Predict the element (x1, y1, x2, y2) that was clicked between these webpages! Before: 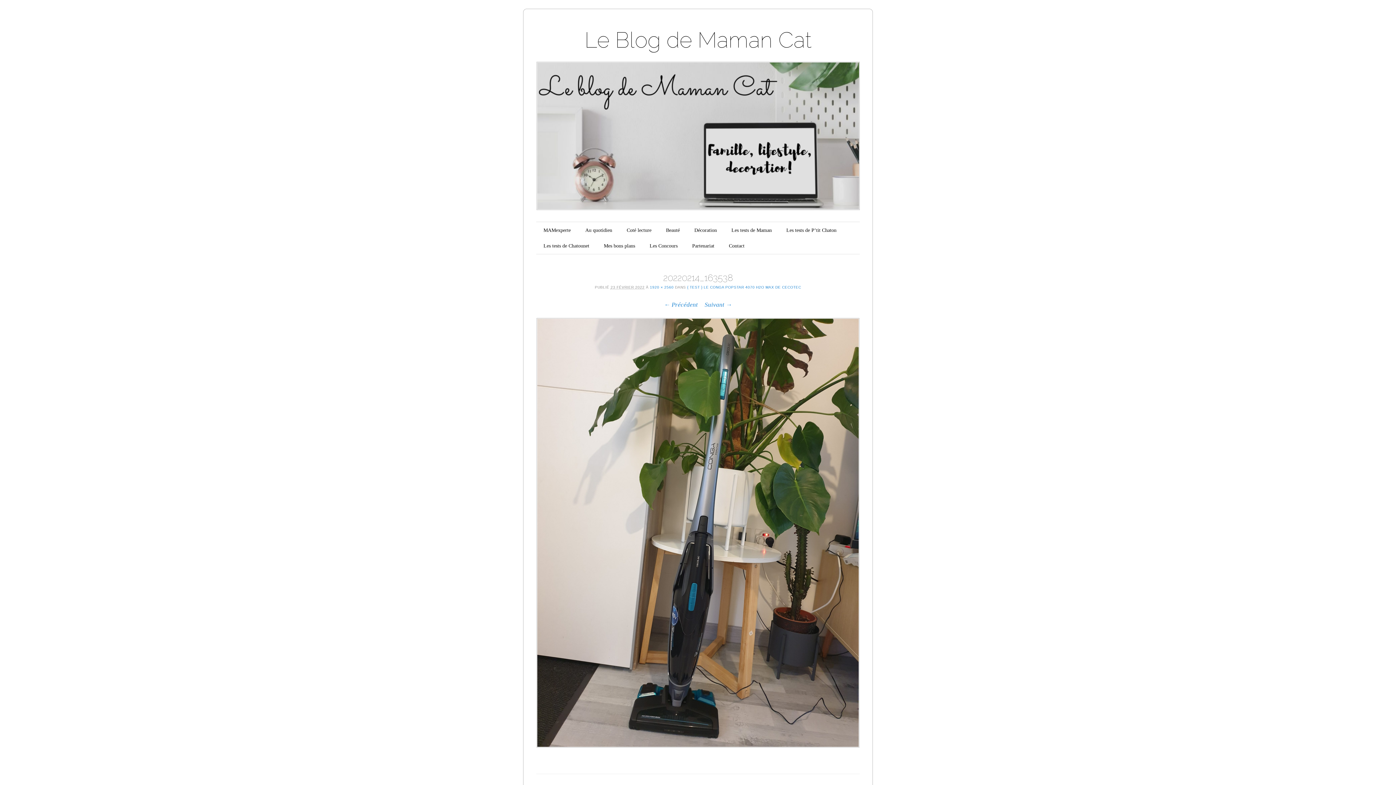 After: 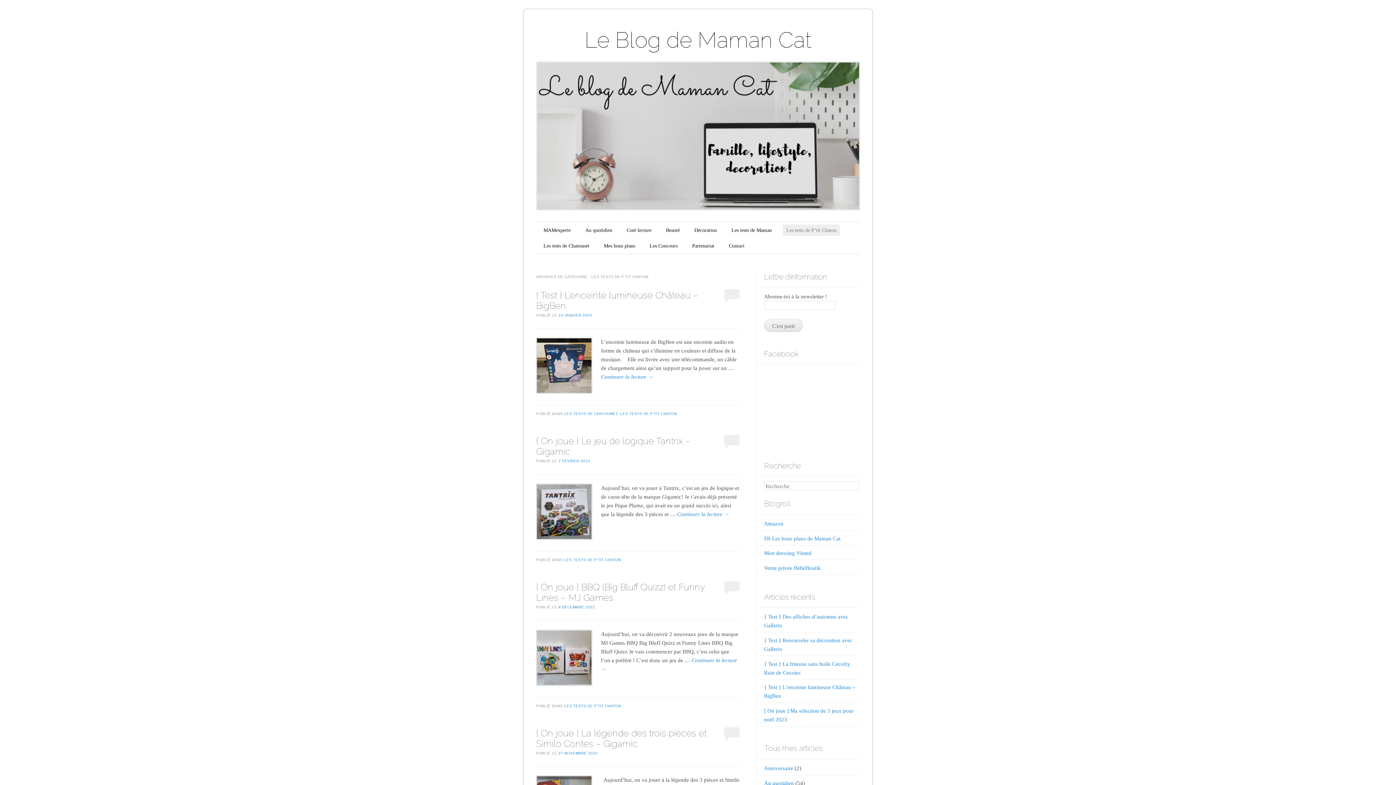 Action: bbox: (782, 224, 840, 236) label: Les tests de P’tit Chaton